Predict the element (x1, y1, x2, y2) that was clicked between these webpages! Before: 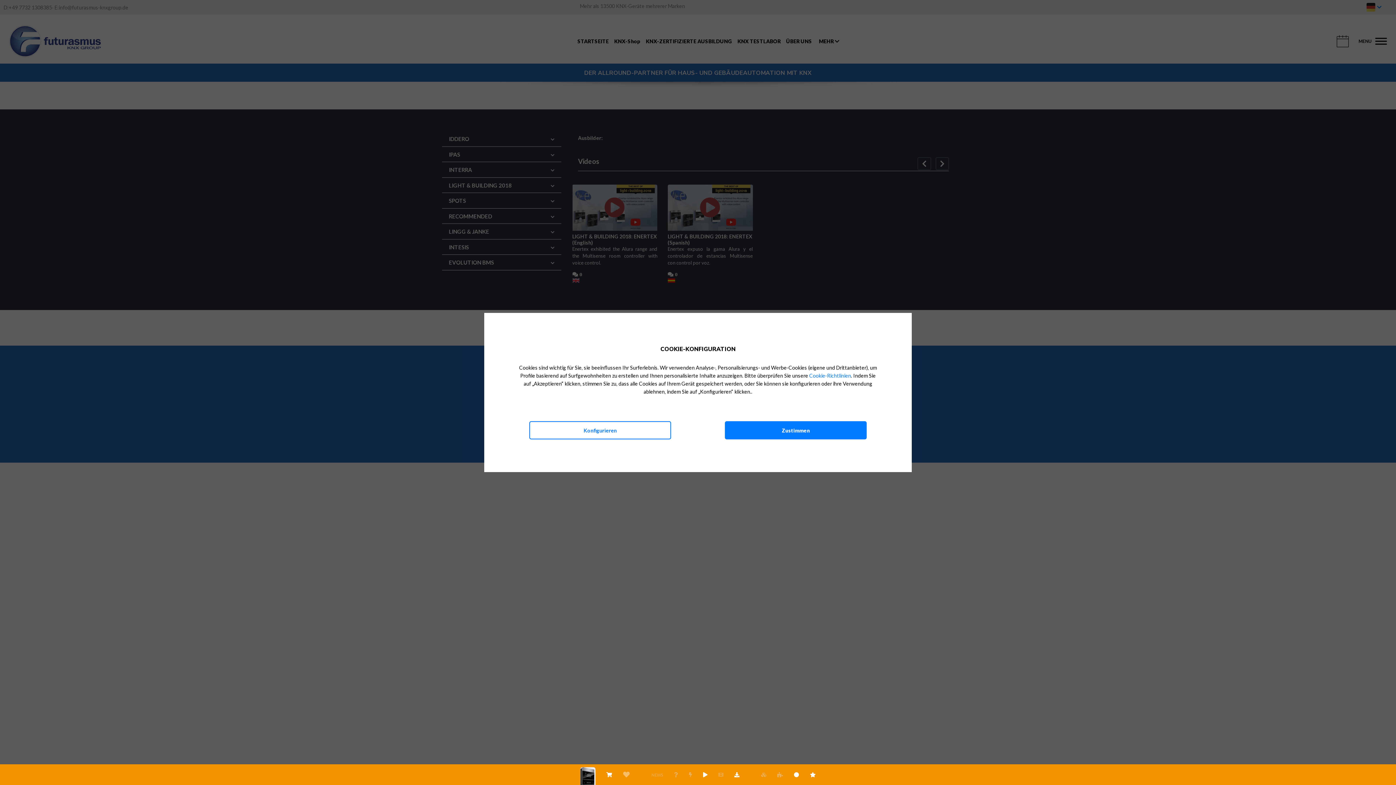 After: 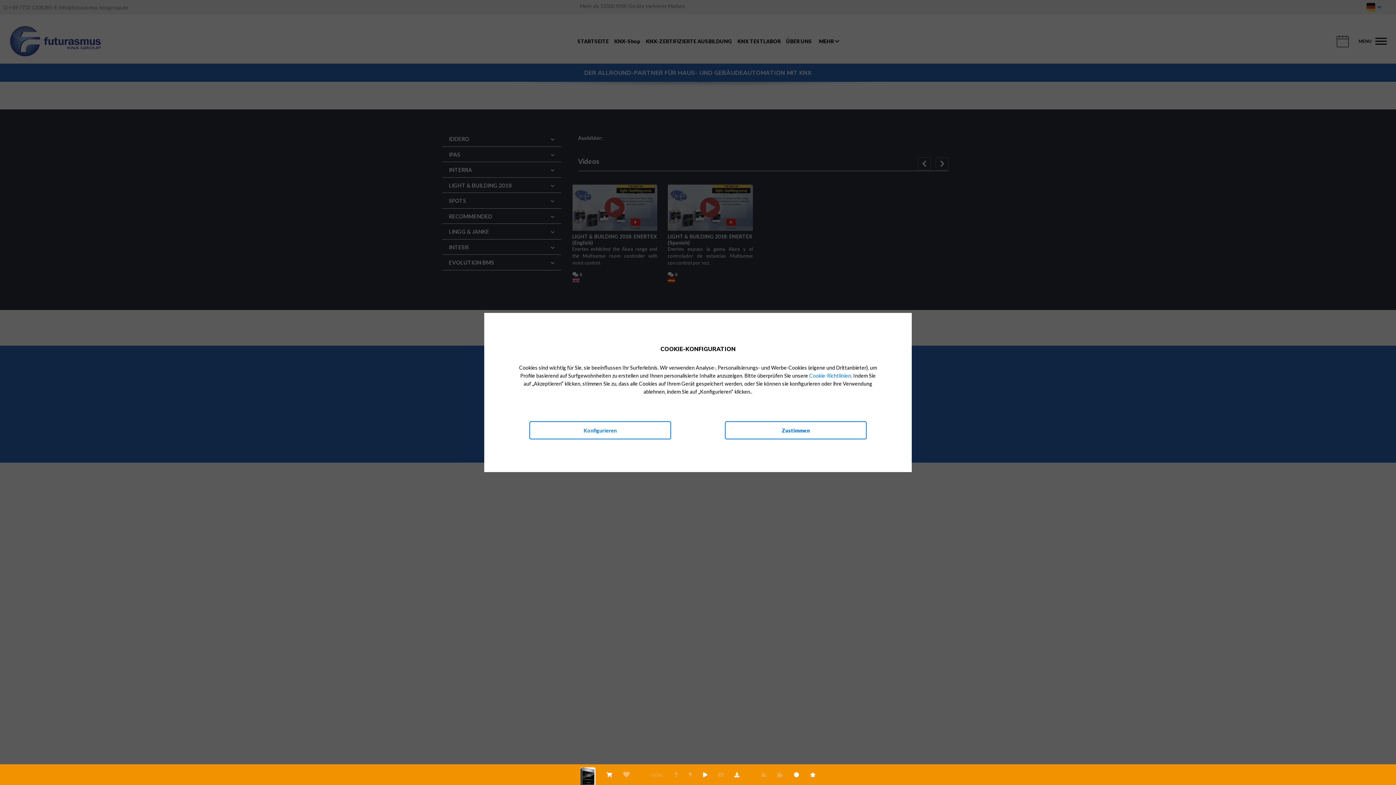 Action: bbox: (725, 421, 866, 439) label: Zustimmen